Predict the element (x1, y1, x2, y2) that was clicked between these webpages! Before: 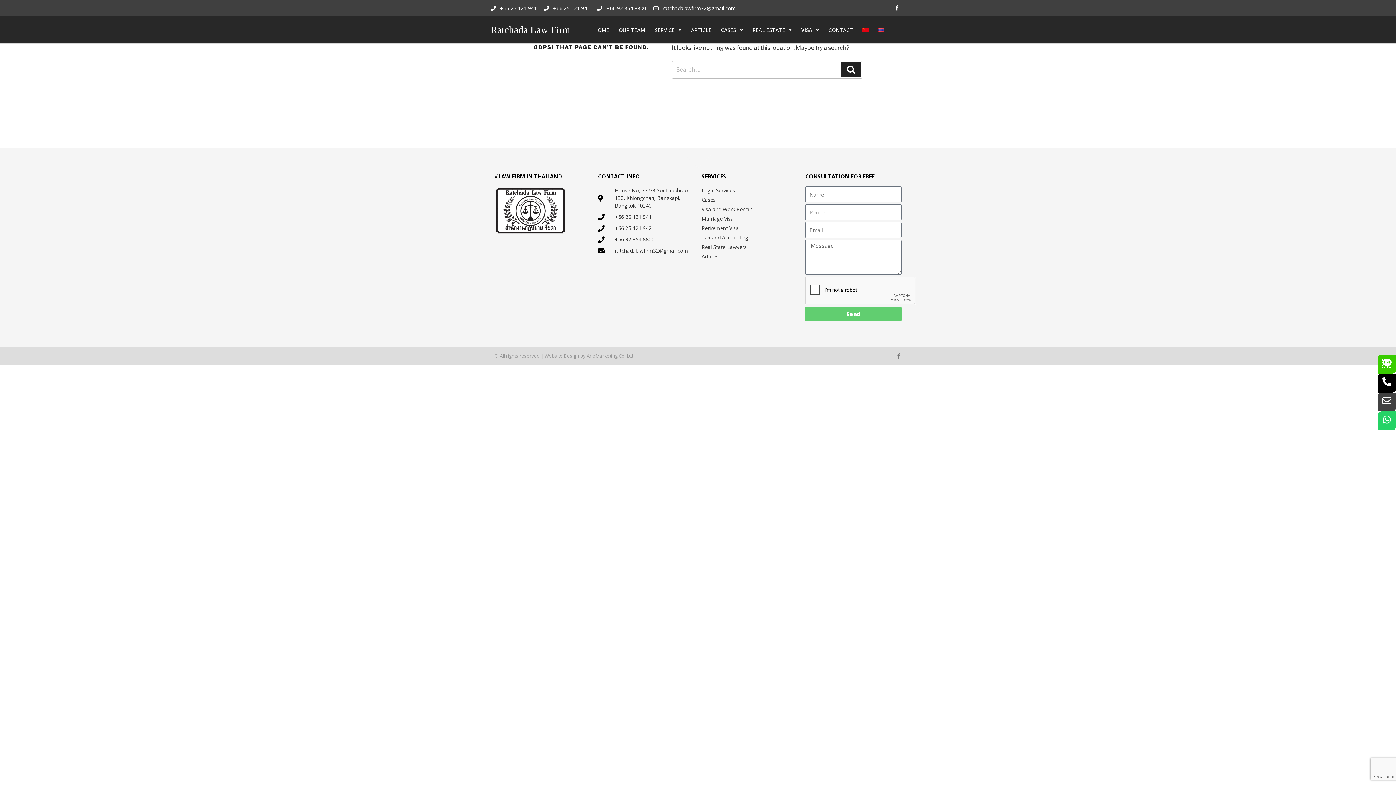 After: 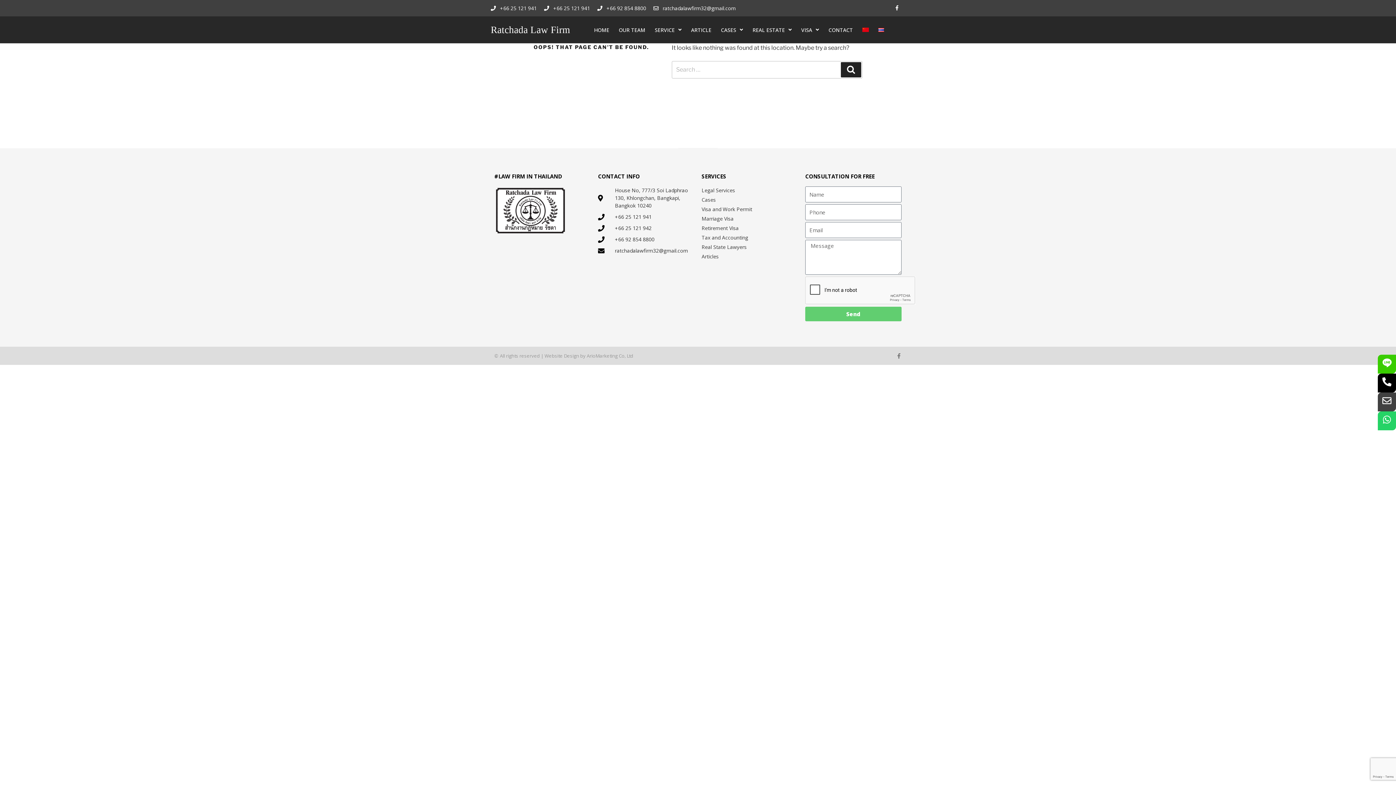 Action: label: ratchadalawfirm32@gmail.com bbox: (598, 247, 694, 254)